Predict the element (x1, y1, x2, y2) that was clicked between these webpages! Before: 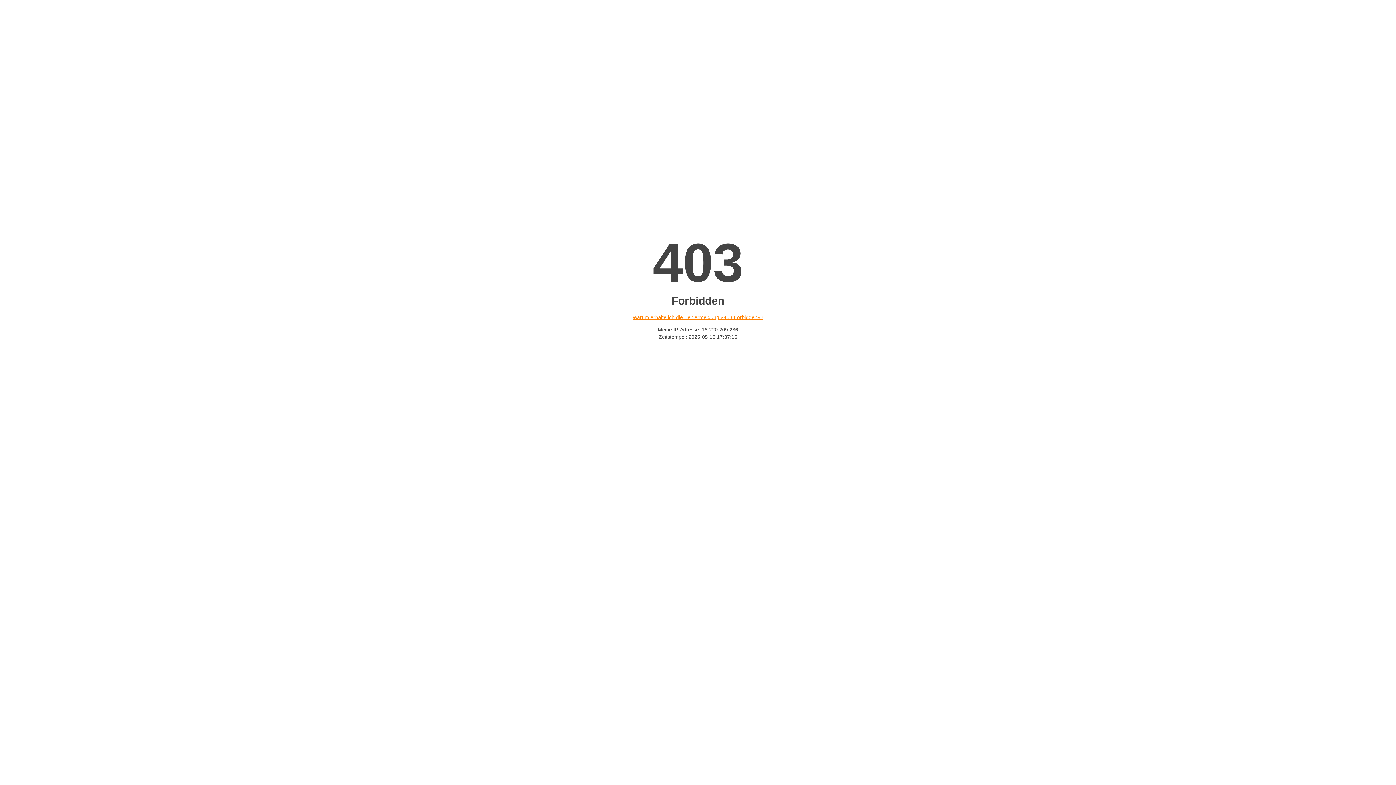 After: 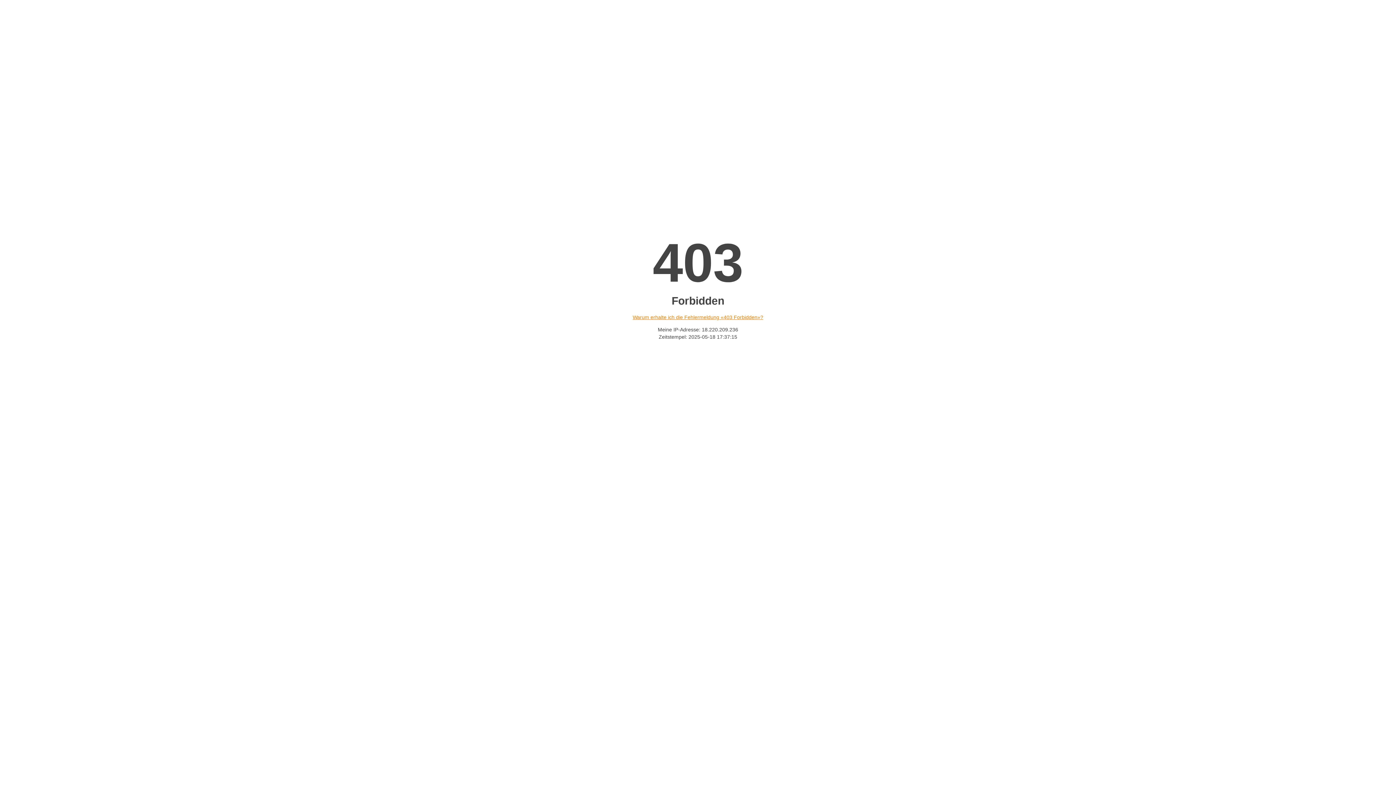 Action: label: Warum erhalte ich die Fehlermeldung «403 Forbidden»? bbox: (632, 314, 763, 320)